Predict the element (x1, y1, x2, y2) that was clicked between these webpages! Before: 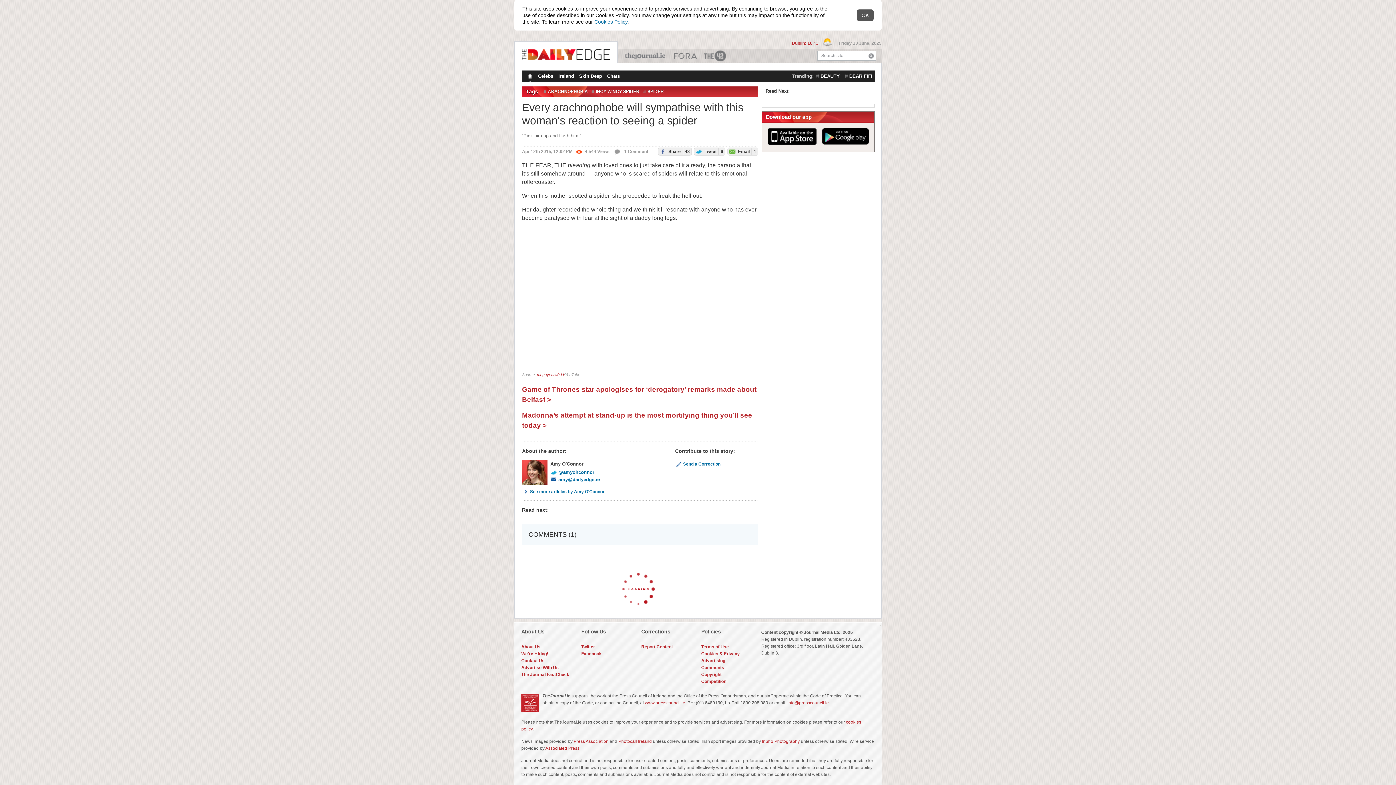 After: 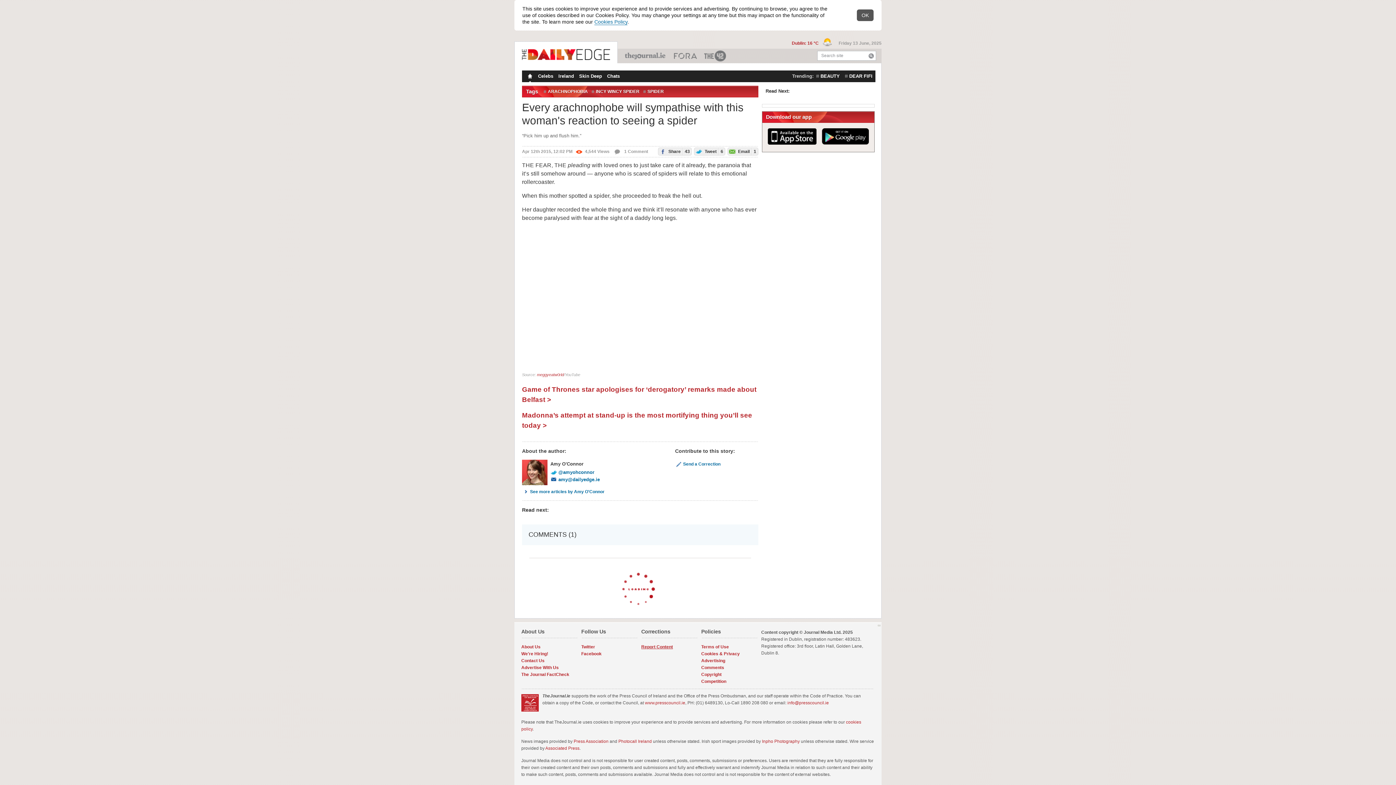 Action: label: Report Content bbox: (641, 644, 673, 649)